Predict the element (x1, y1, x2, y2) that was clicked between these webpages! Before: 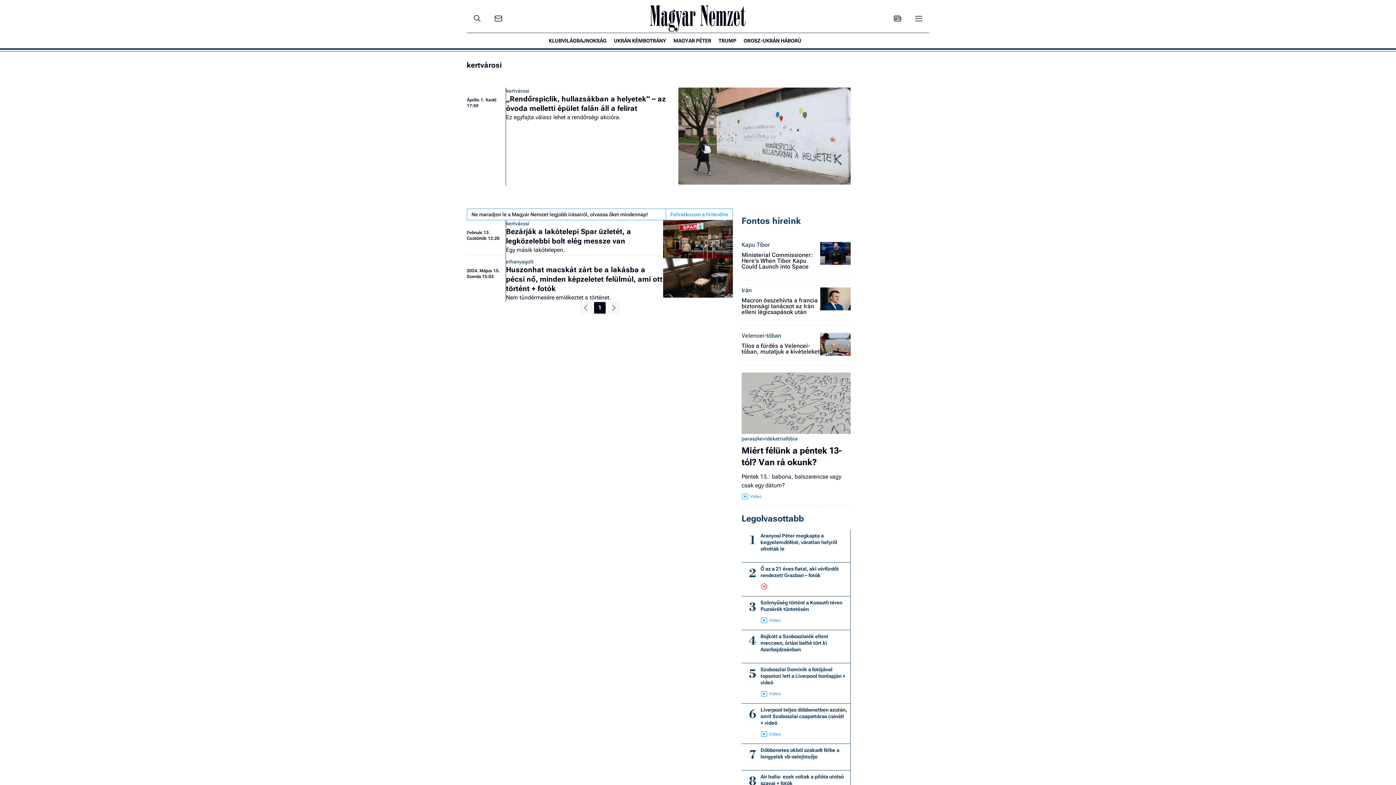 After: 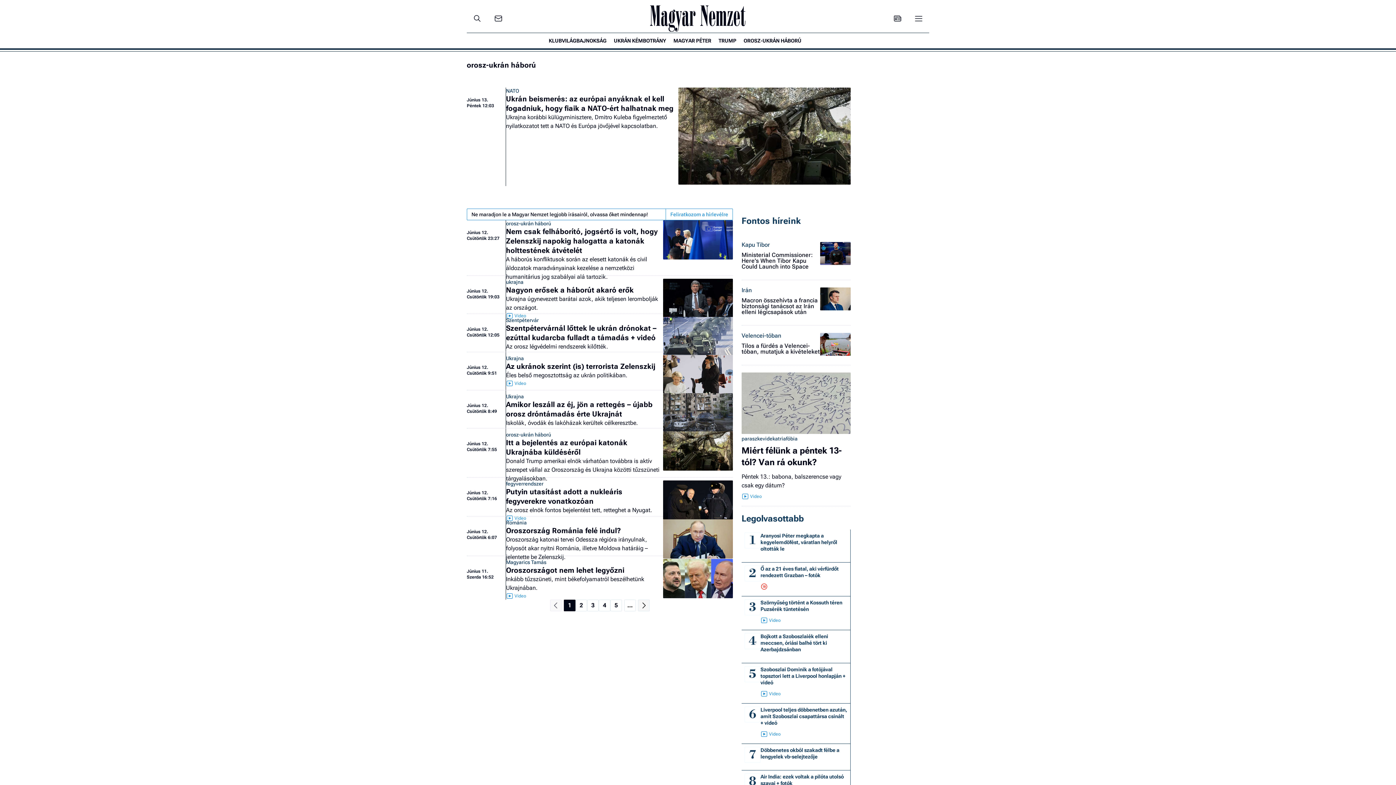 Action: bbox: (740, 34, 805, 46) label: OROSZ-UKRÁN HÁBORÚ